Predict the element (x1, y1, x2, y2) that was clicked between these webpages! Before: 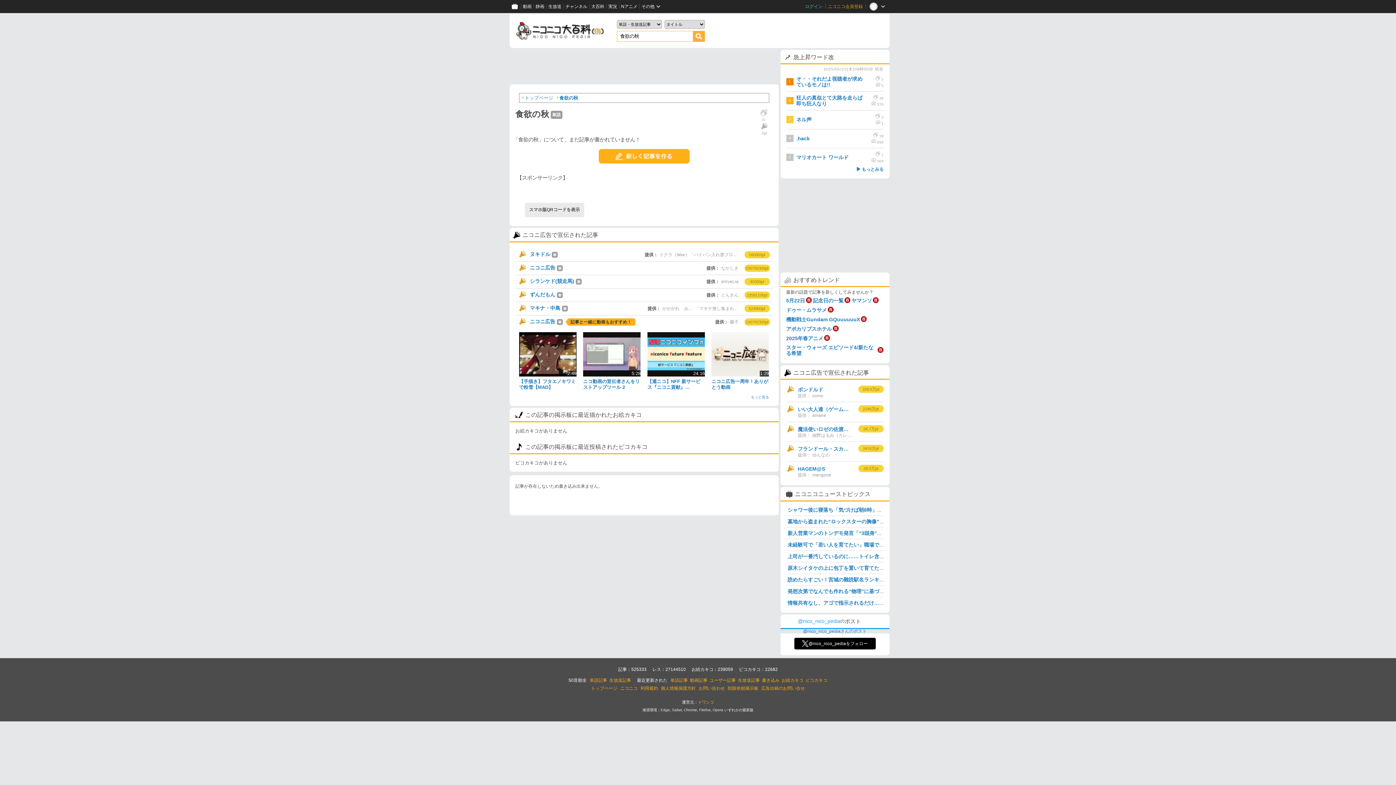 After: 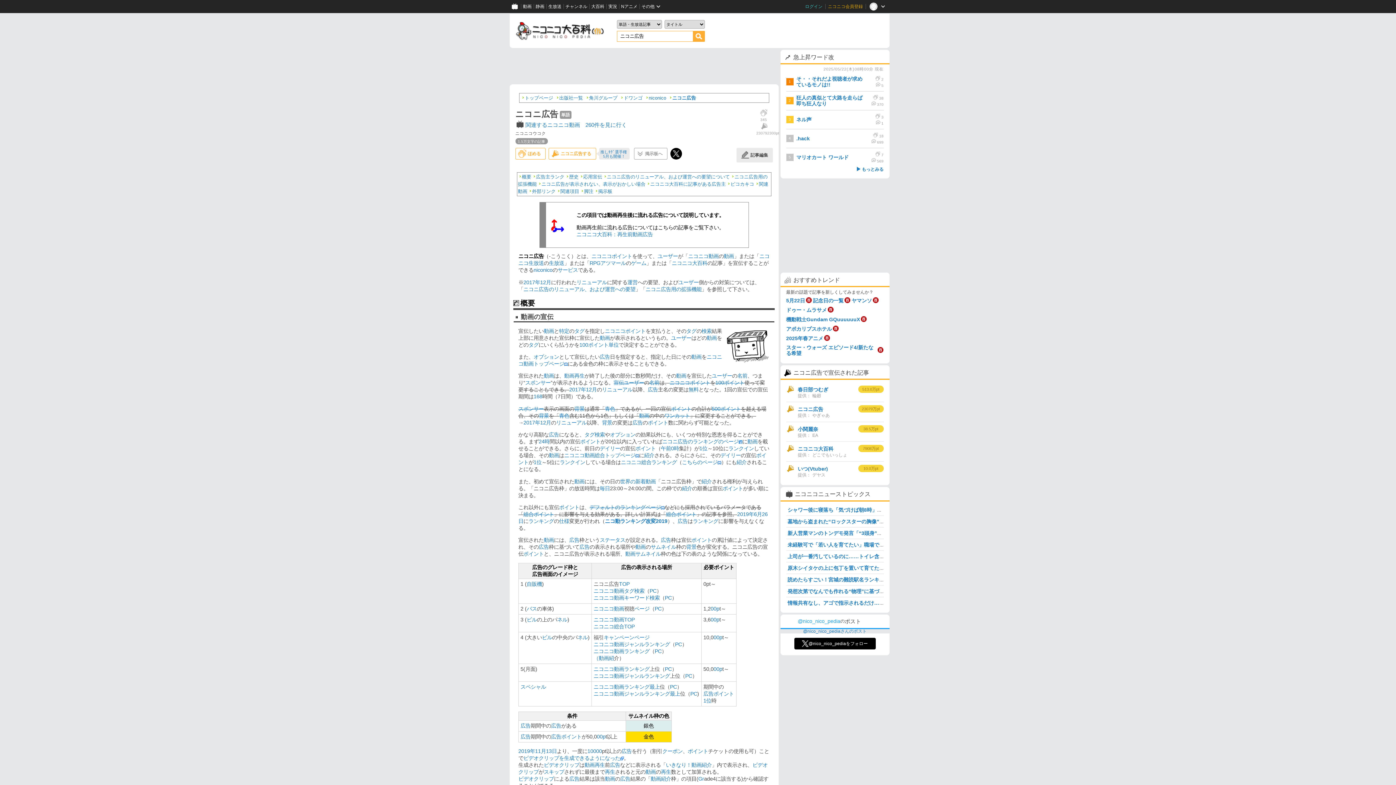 Action: bbox: (518, 318, 556, 325) label: ニコニ広告